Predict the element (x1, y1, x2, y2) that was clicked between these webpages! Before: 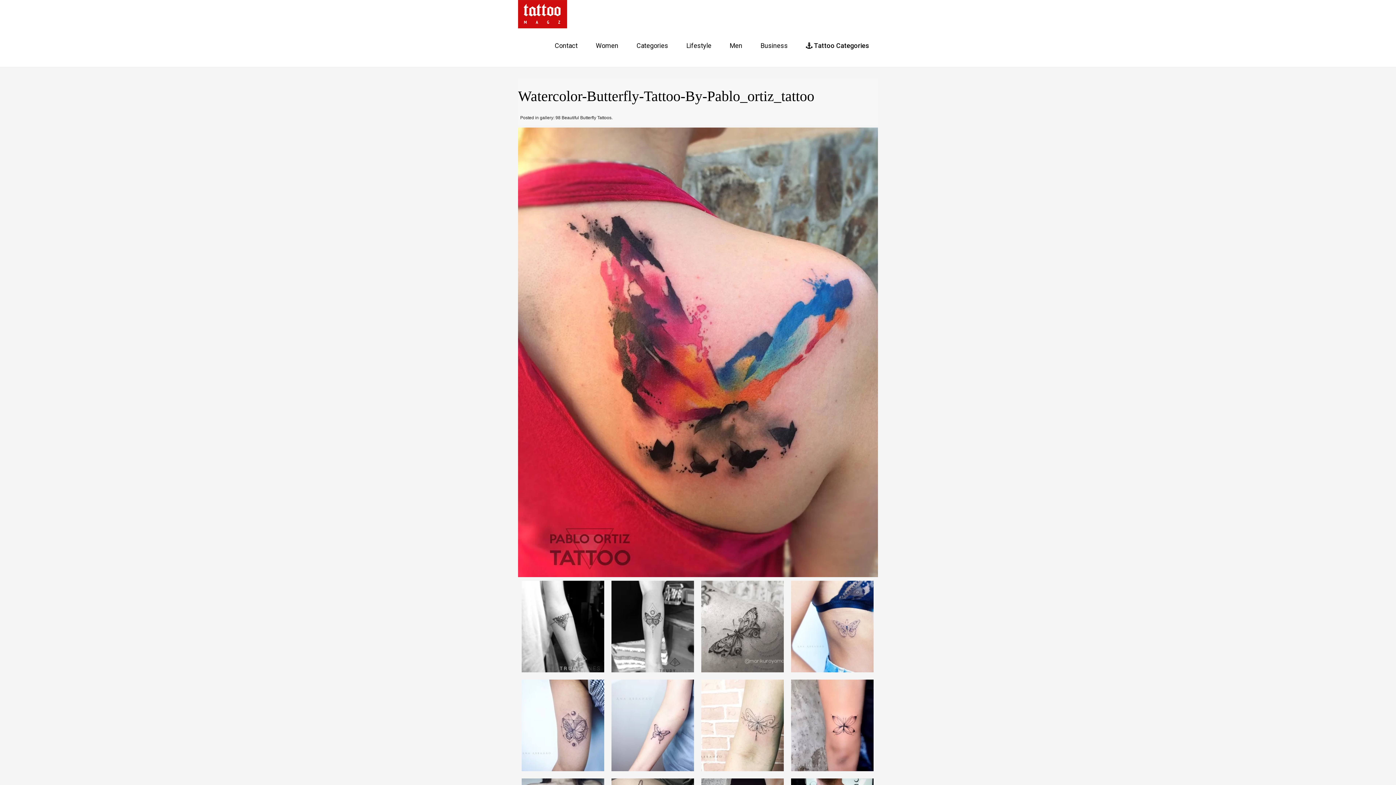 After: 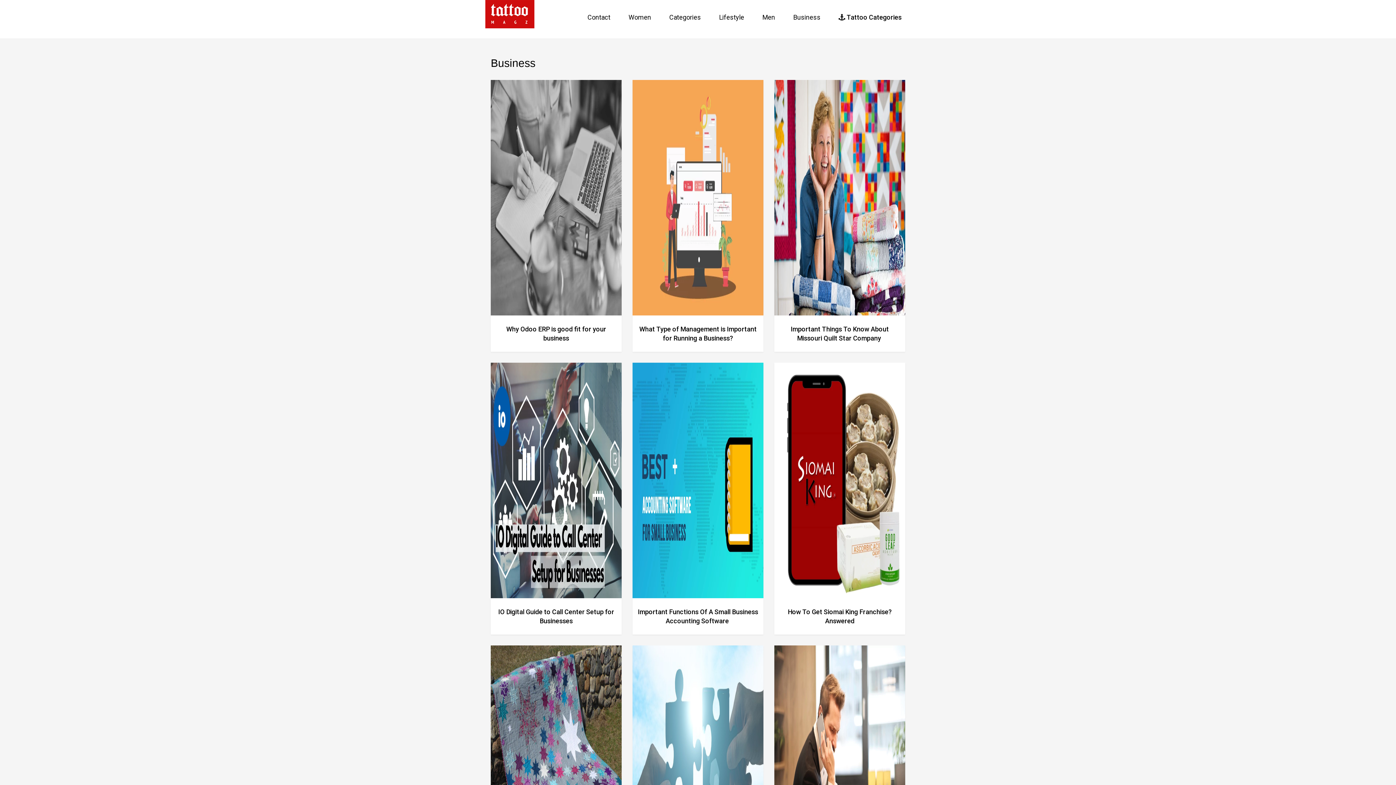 Action: label: Business bbox: (755, 38, 793, 56)